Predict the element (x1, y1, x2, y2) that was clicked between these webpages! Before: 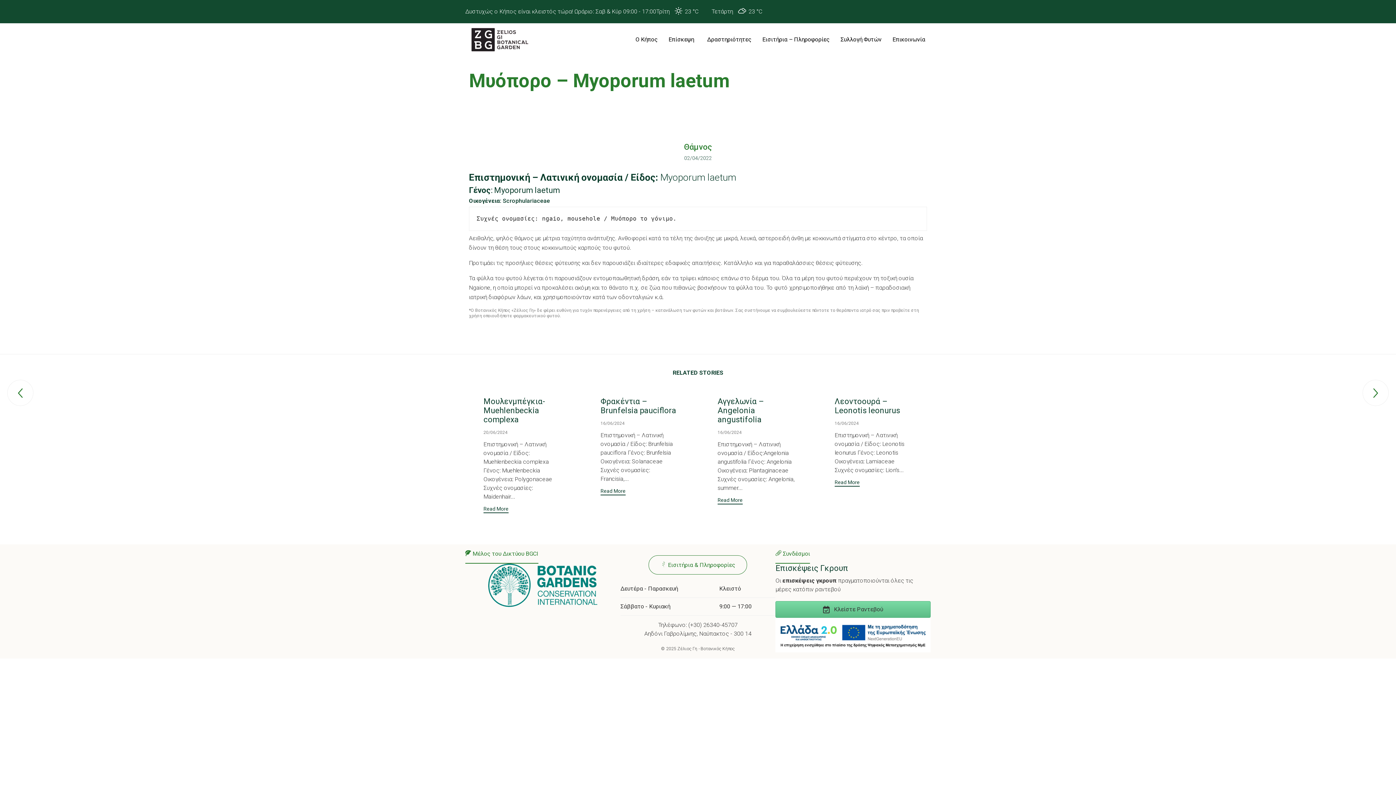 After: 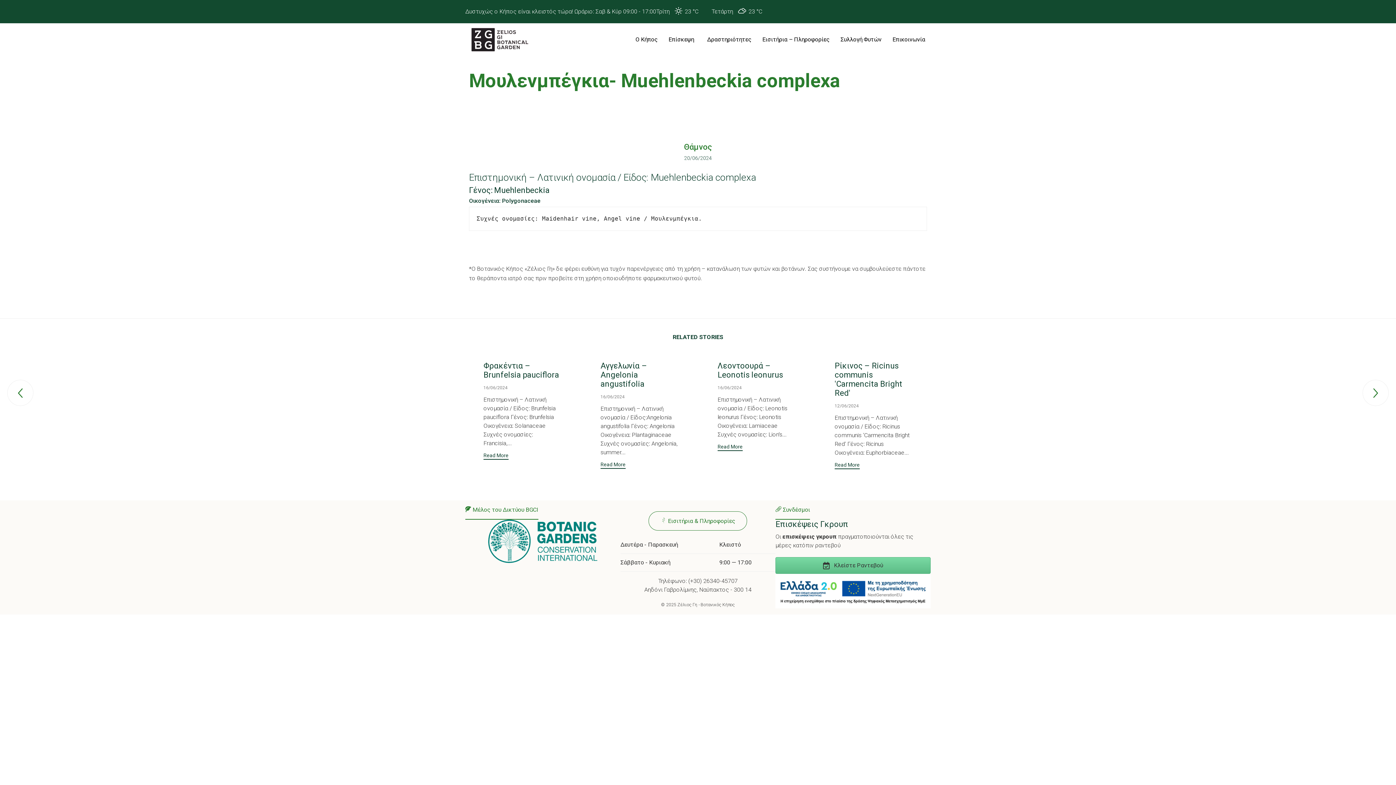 Action: bbox: (483, 397, 545, 425) label: Μουλενμπέγκια- Muehlenbeckia complexa